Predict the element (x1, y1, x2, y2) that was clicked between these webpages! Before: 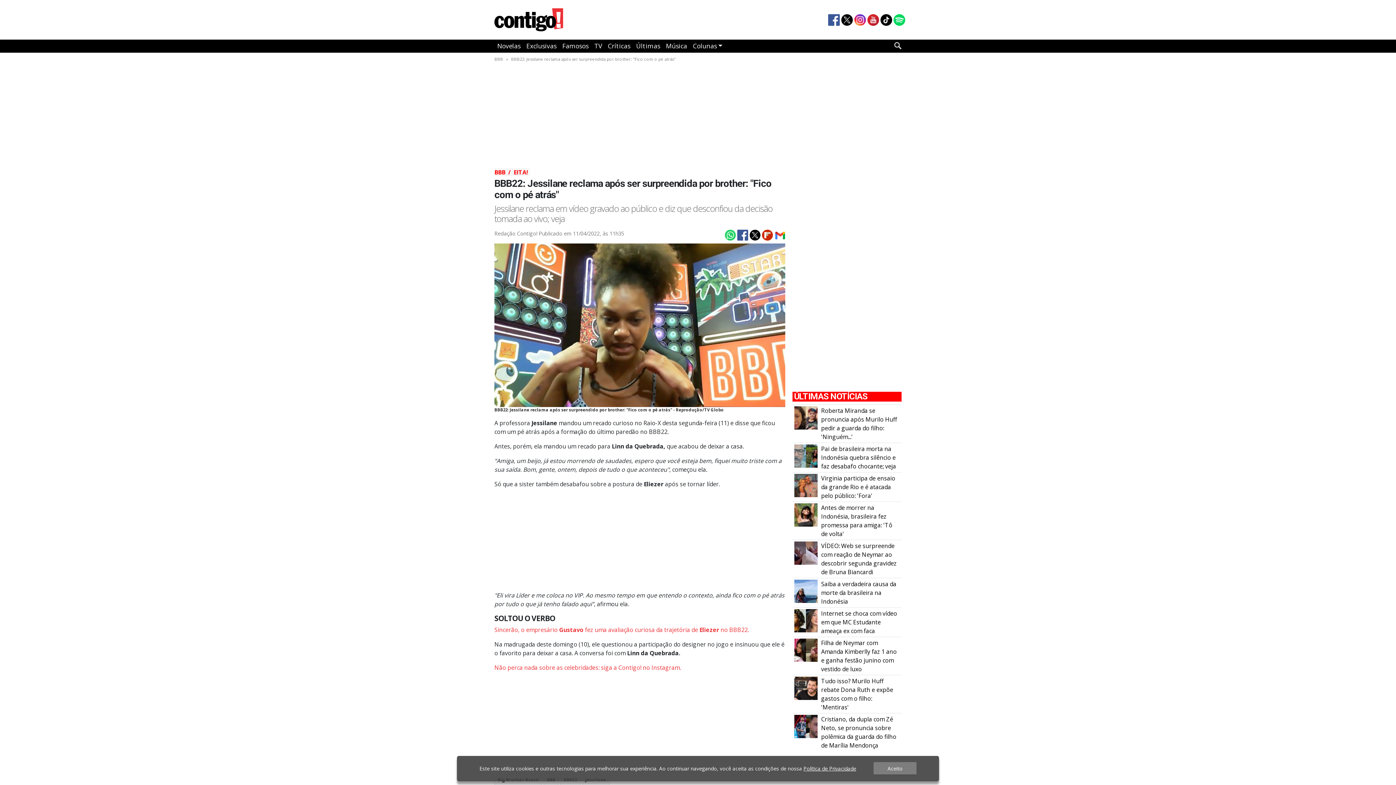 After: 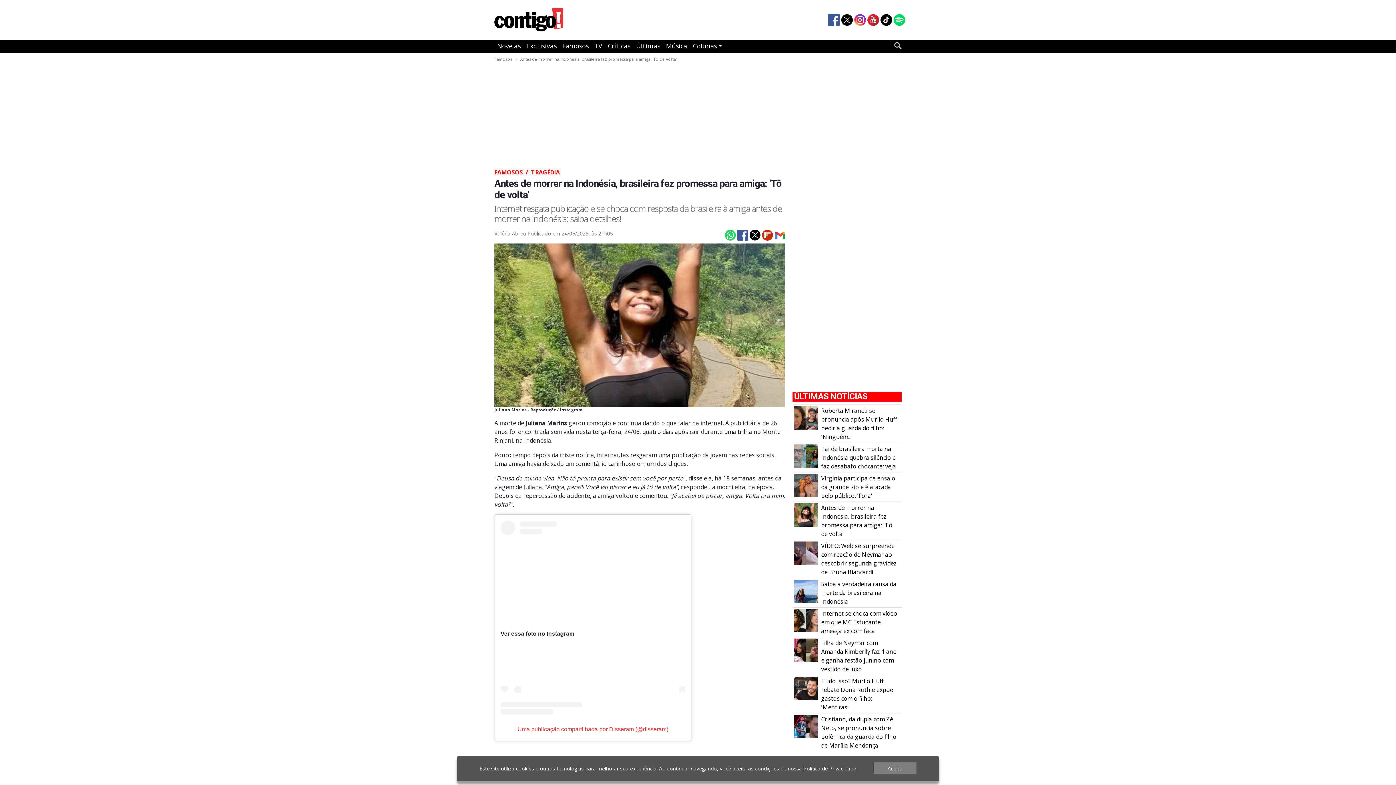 Action: bbox: (794, 510, 817, 518) label: Antes de morrer na Indonésia, brasileira fez promessa para amiga: \u0027Tô de volta\u0027